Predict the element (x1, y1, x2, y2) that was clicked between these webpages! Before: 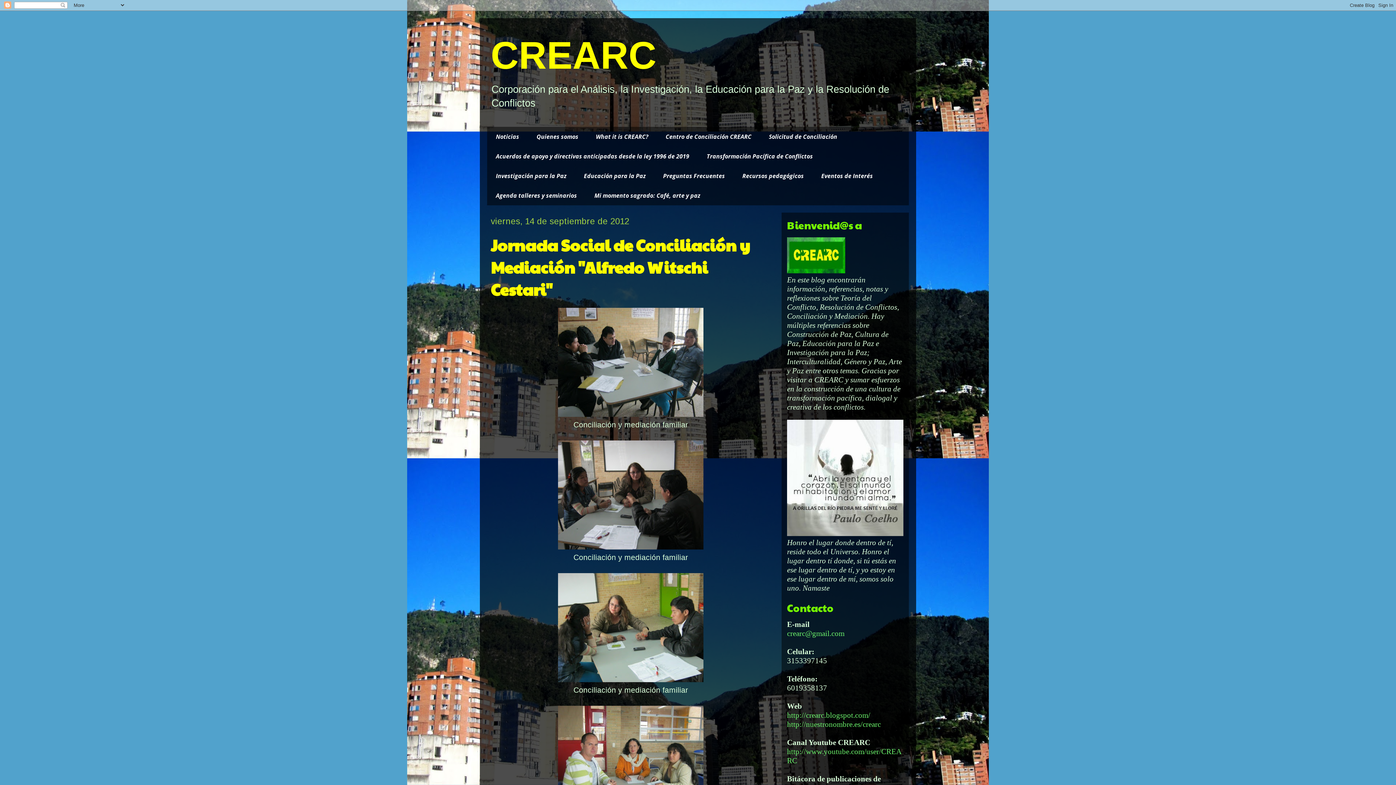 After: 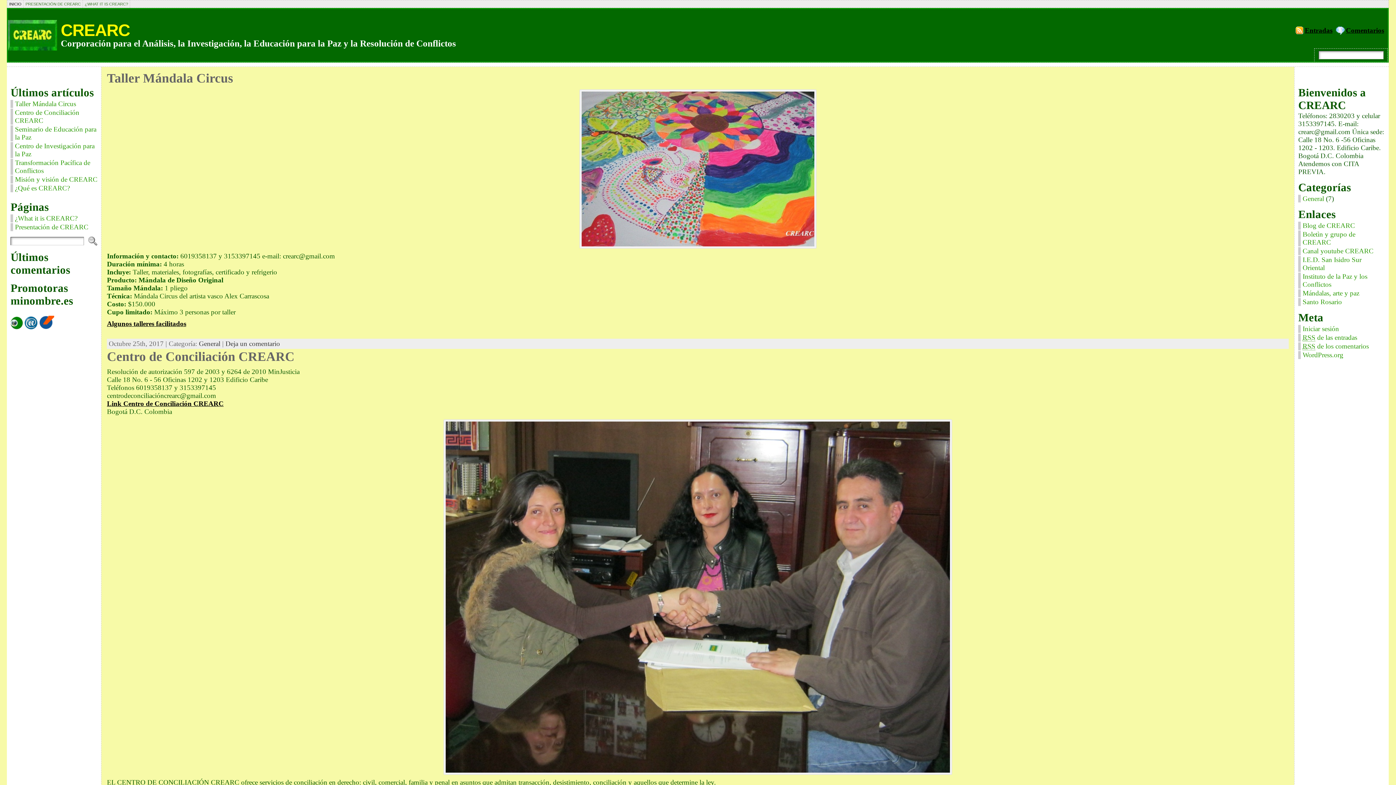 Action: label: http://nuestronombre.es/crearc bbox: (787, 720, 881, 728)